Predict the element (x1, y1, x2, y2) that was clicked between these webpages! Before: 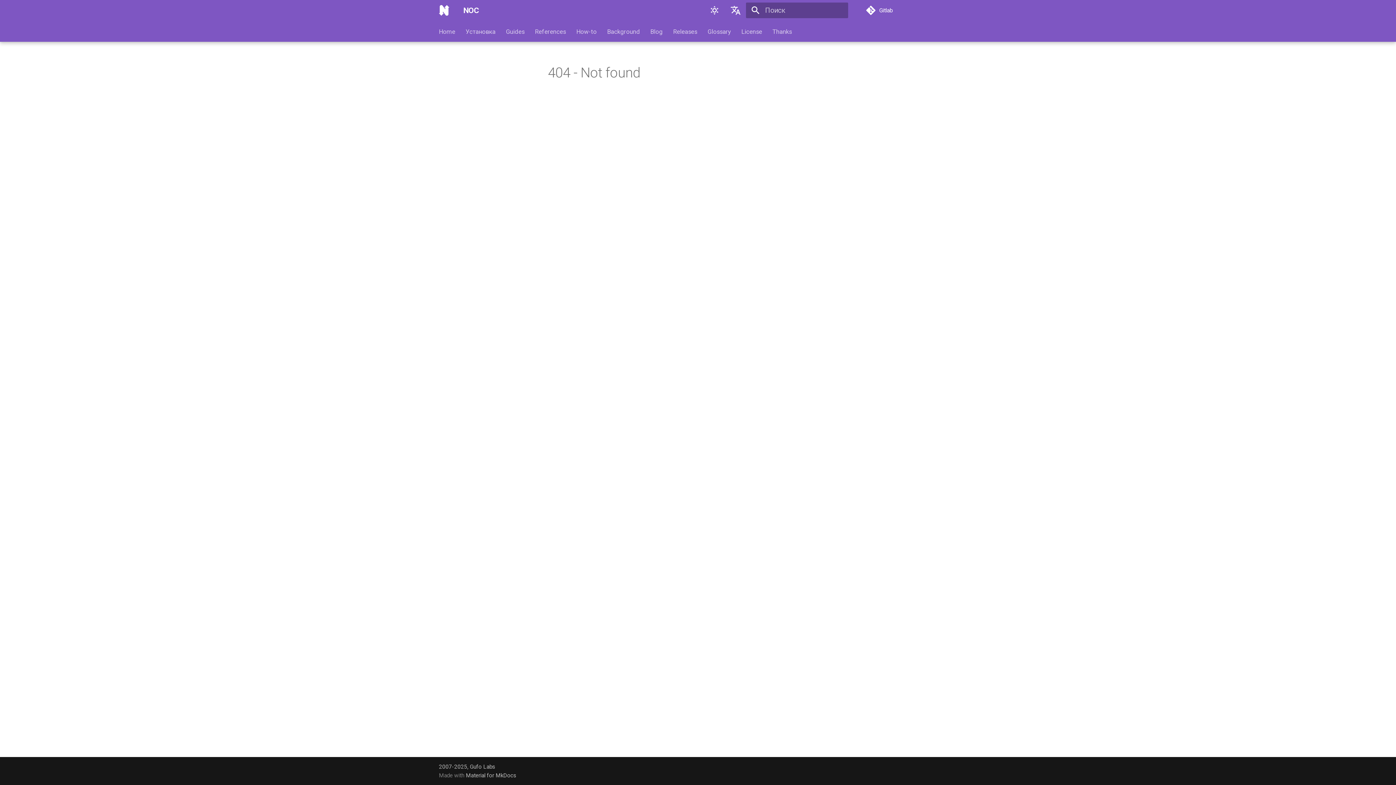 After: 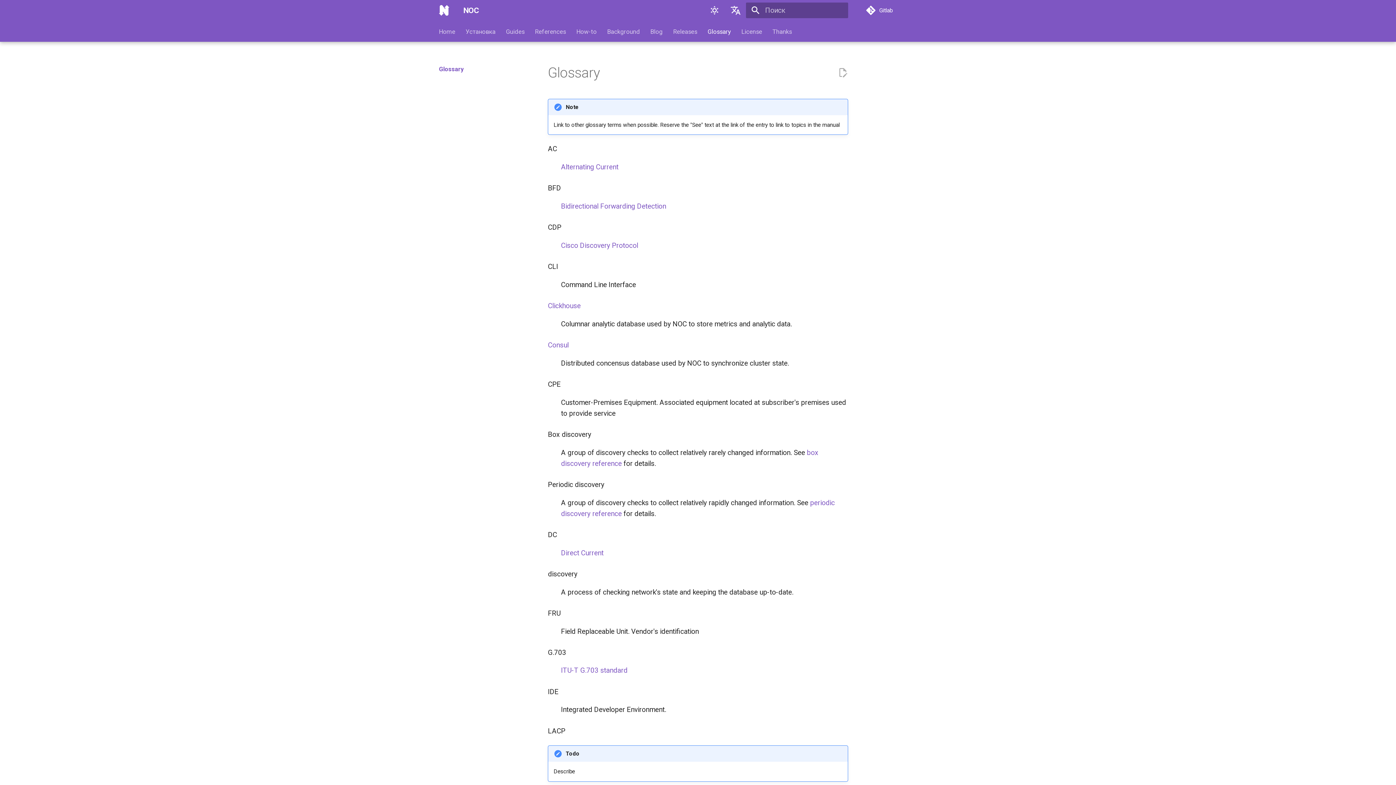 Action: label: Glossary bbox: (707, 27, 731, 35)